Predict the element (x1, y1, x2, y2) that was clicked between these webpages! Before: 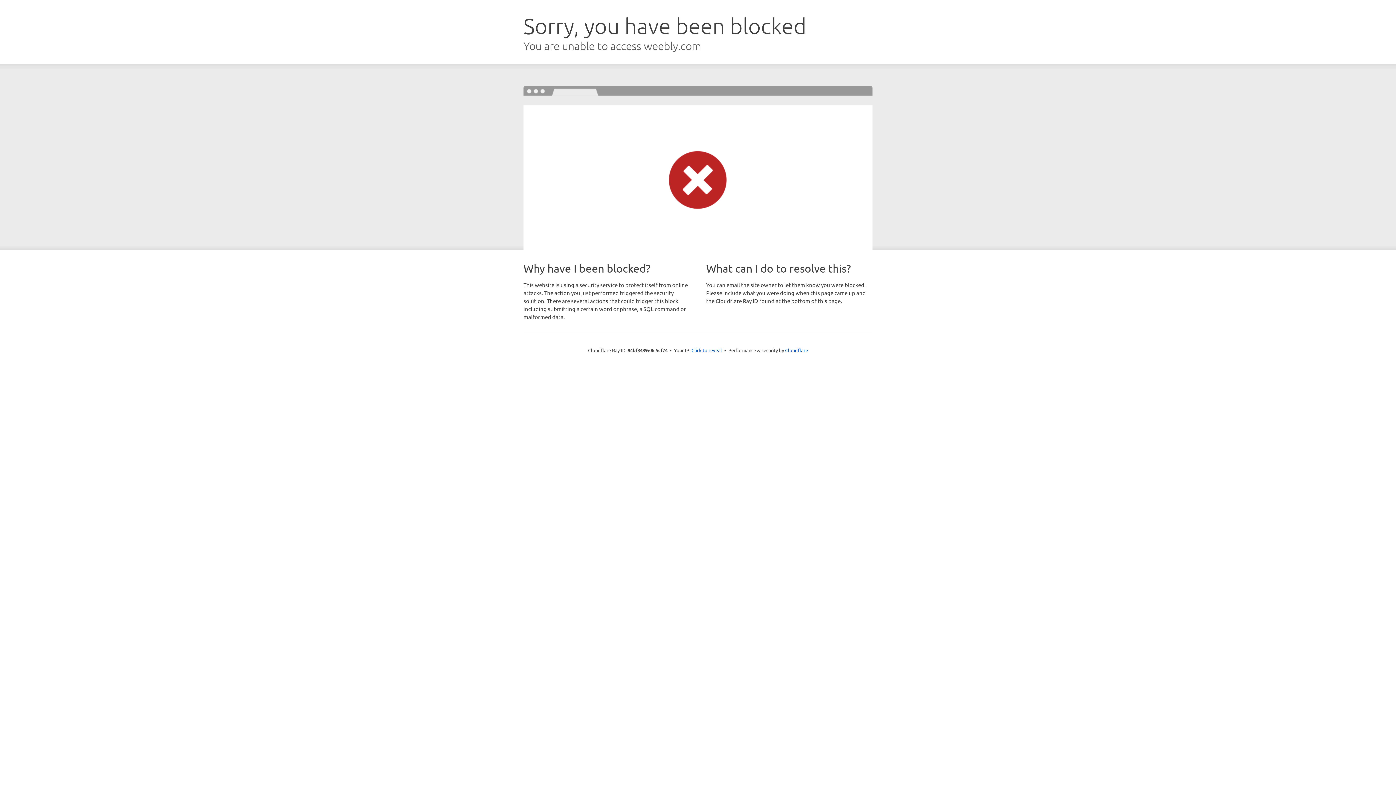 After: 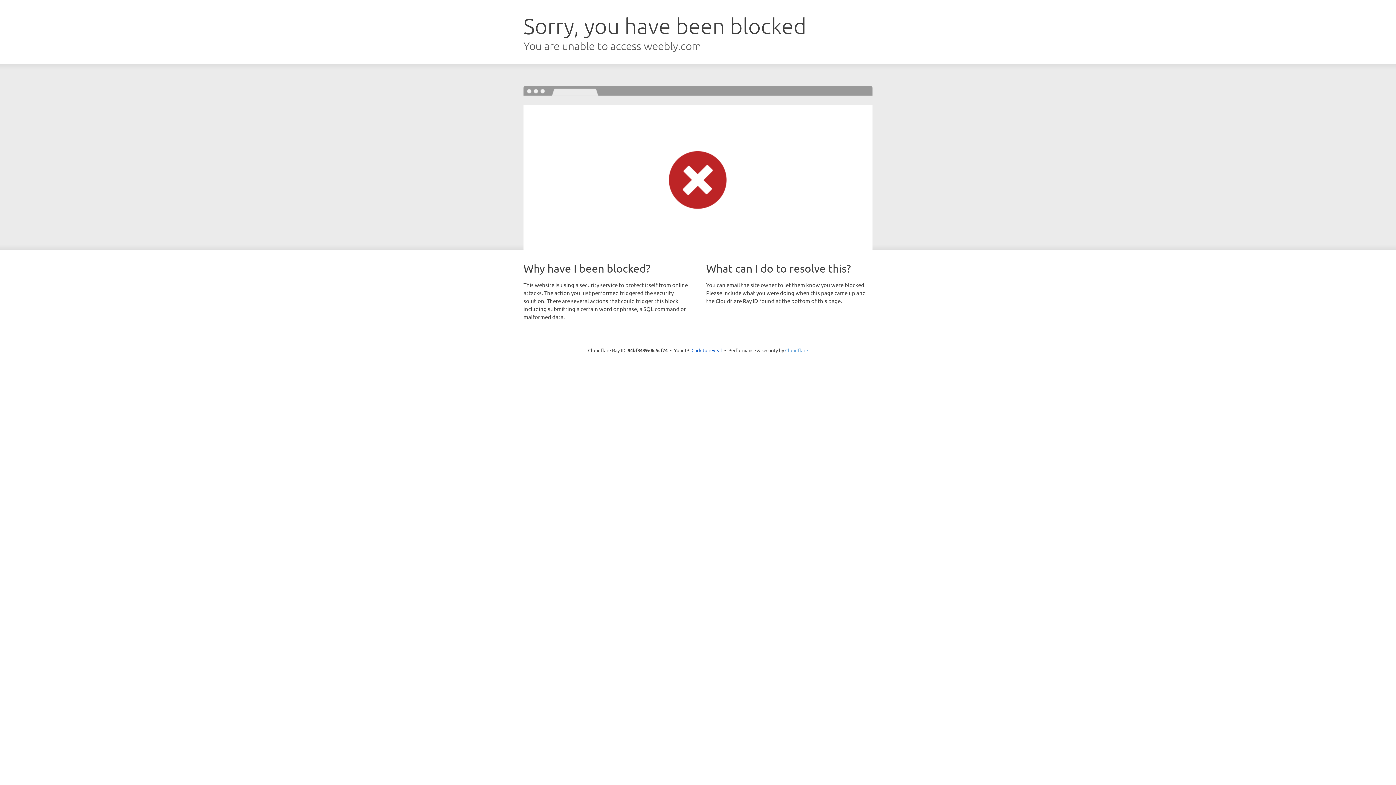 Action: bbox: (785, 347, 808, 353) label: Cloudflare